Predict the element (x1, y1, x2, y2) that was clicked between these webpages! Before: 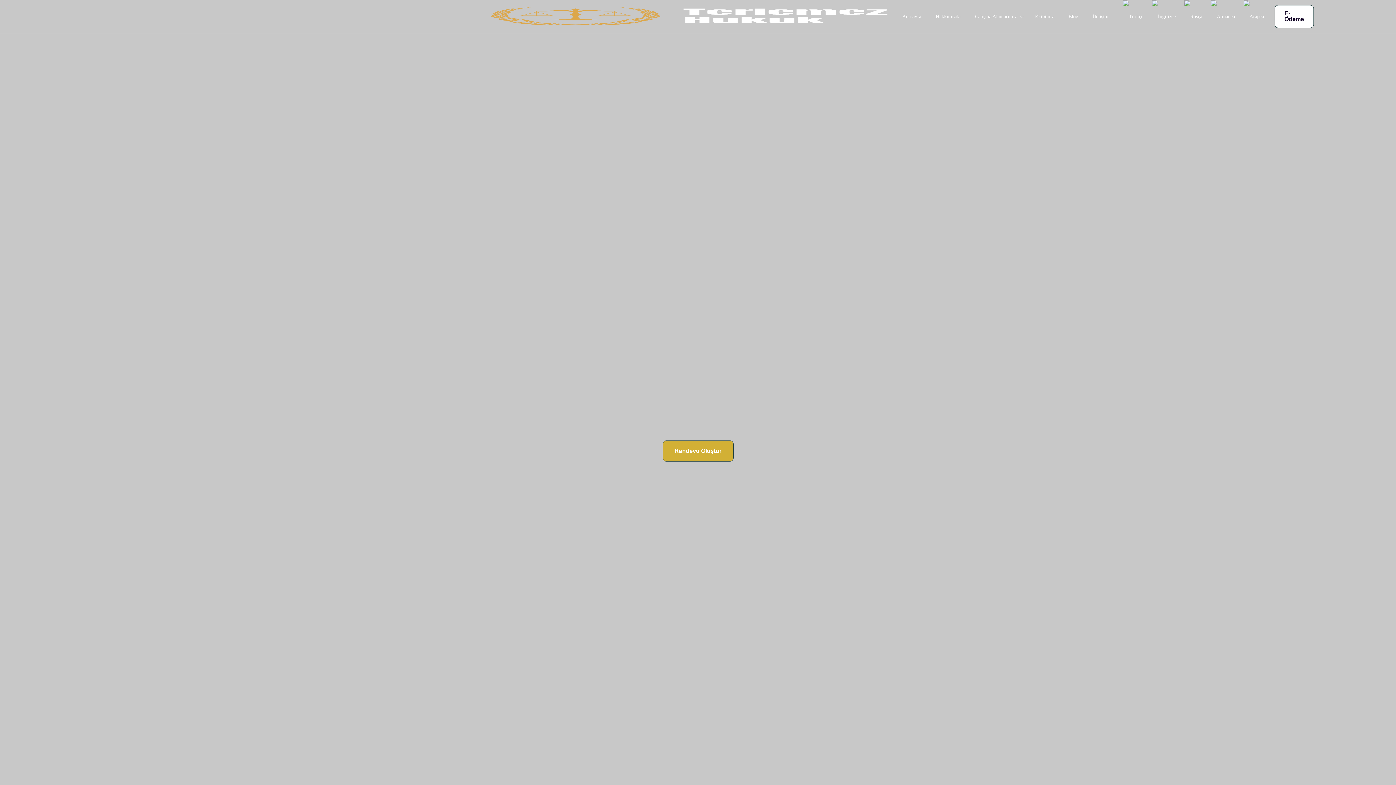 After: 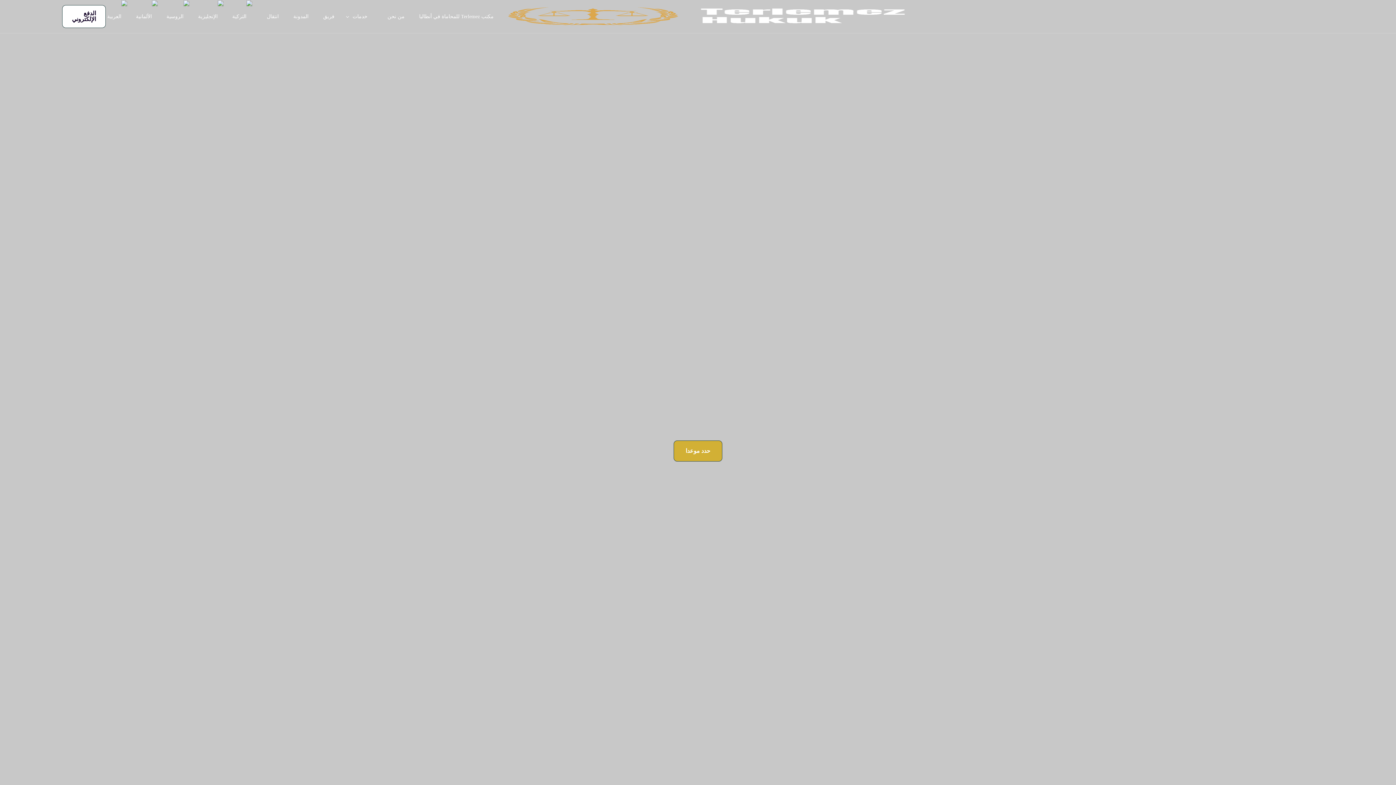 Action: bbox: (1236, 0, 1265, 33)